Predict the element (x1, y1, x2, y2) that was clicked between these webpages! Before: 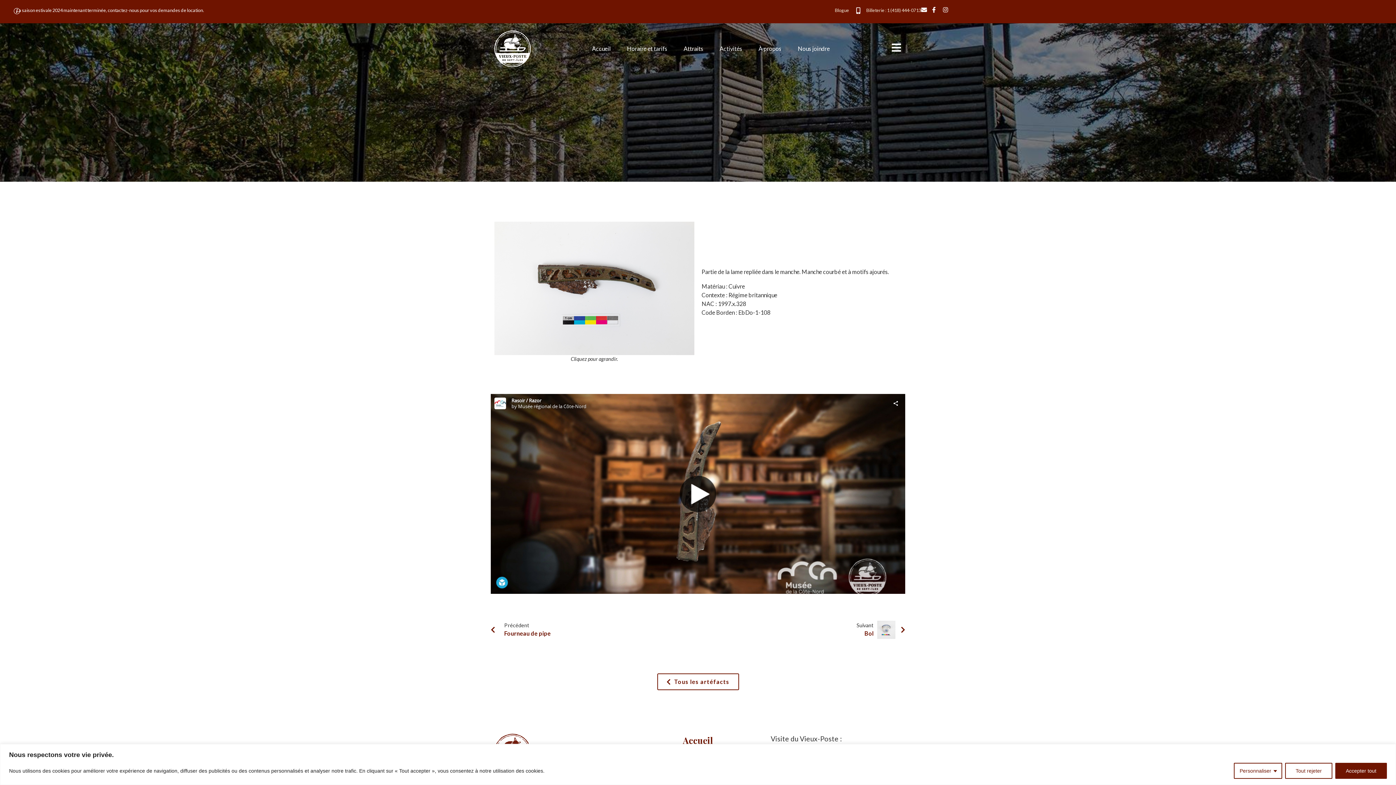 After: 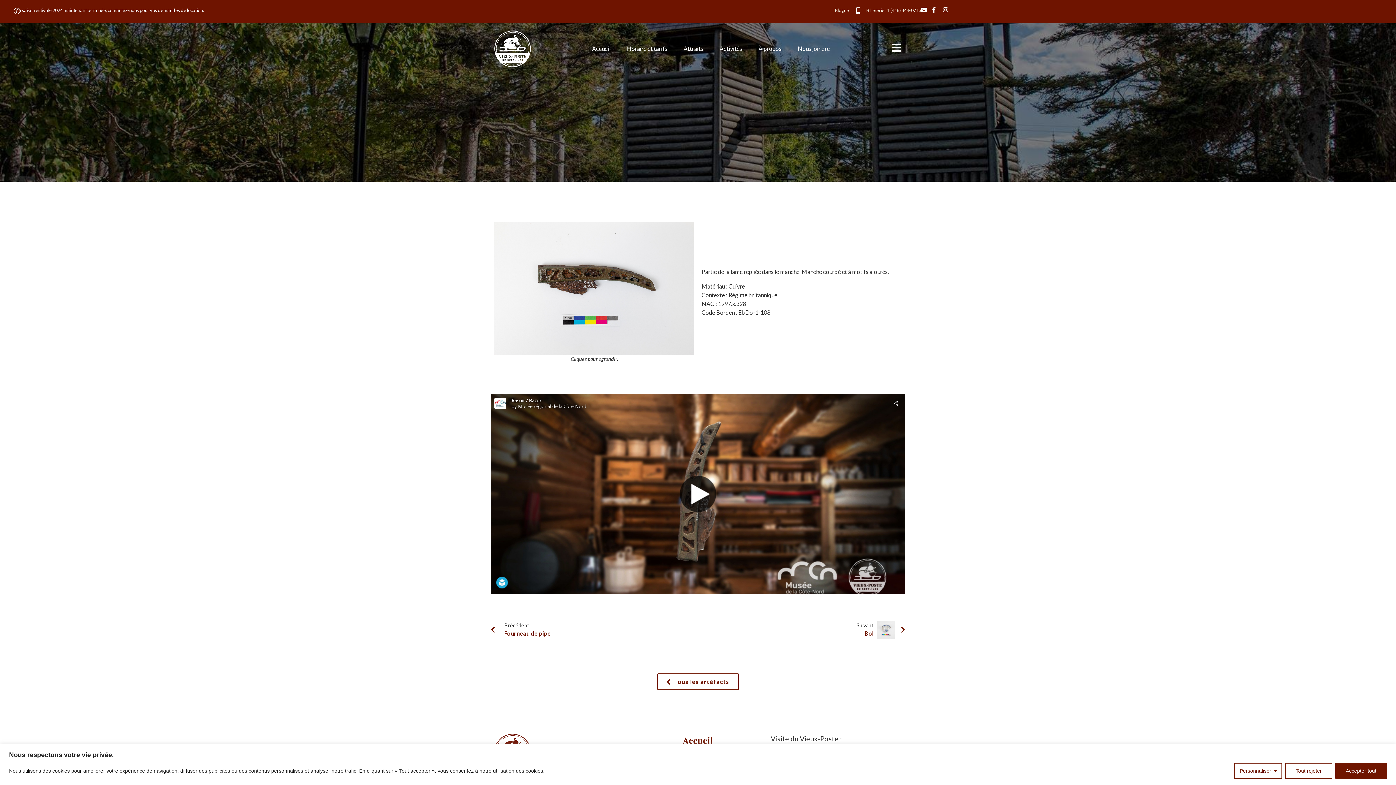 Action: bbox: (943, 6, 952, 12)